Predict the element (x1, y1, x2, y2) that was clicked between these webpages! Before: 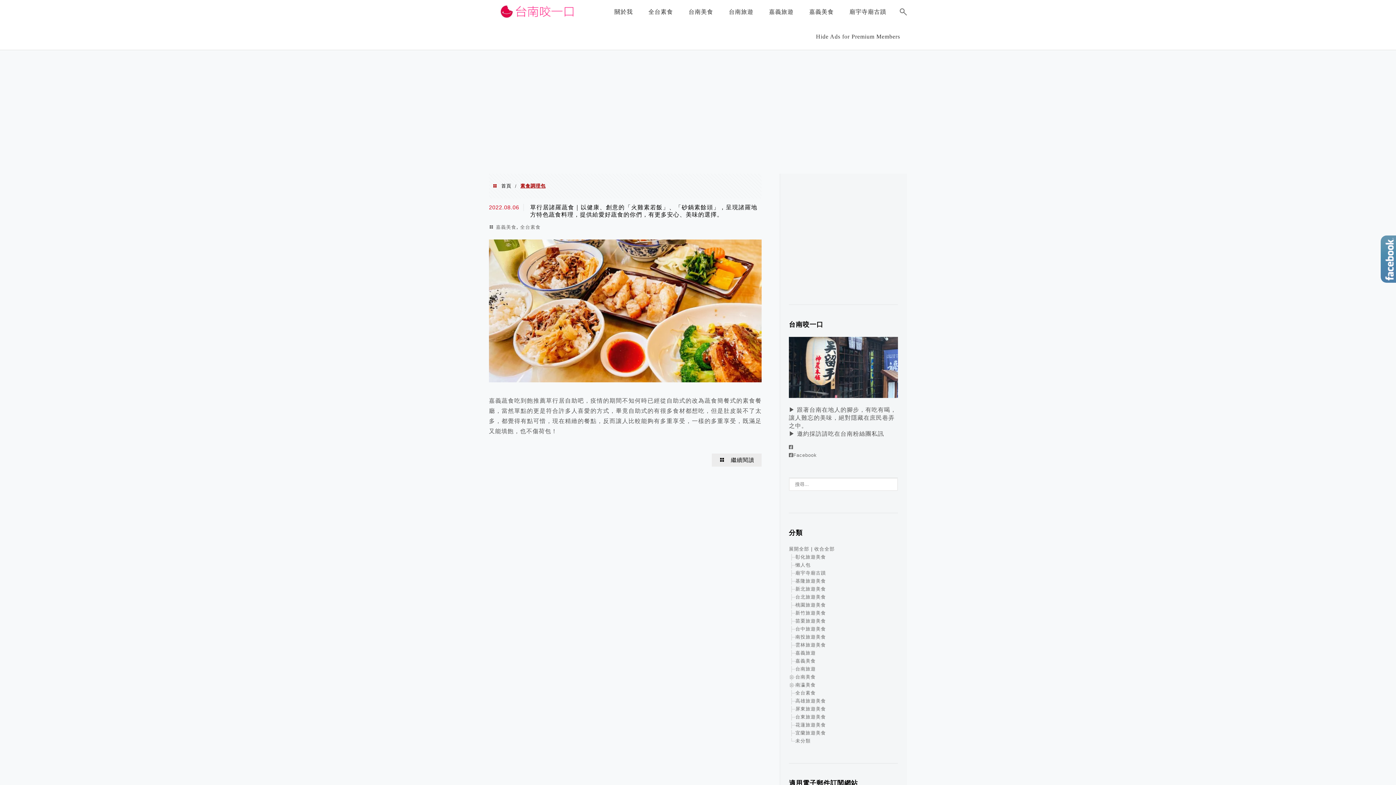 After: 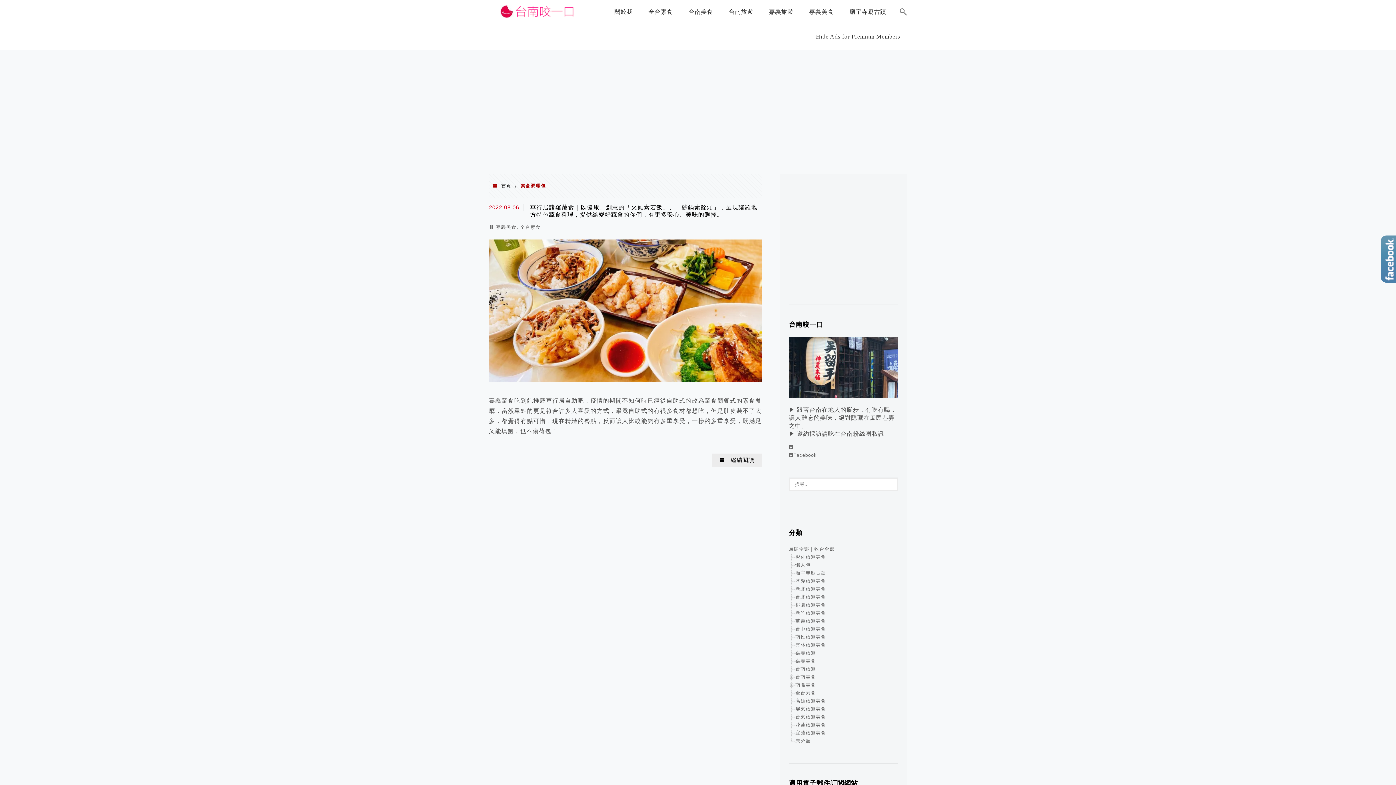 Action: bbox: (789, 452, 817, 458) label: Facebook